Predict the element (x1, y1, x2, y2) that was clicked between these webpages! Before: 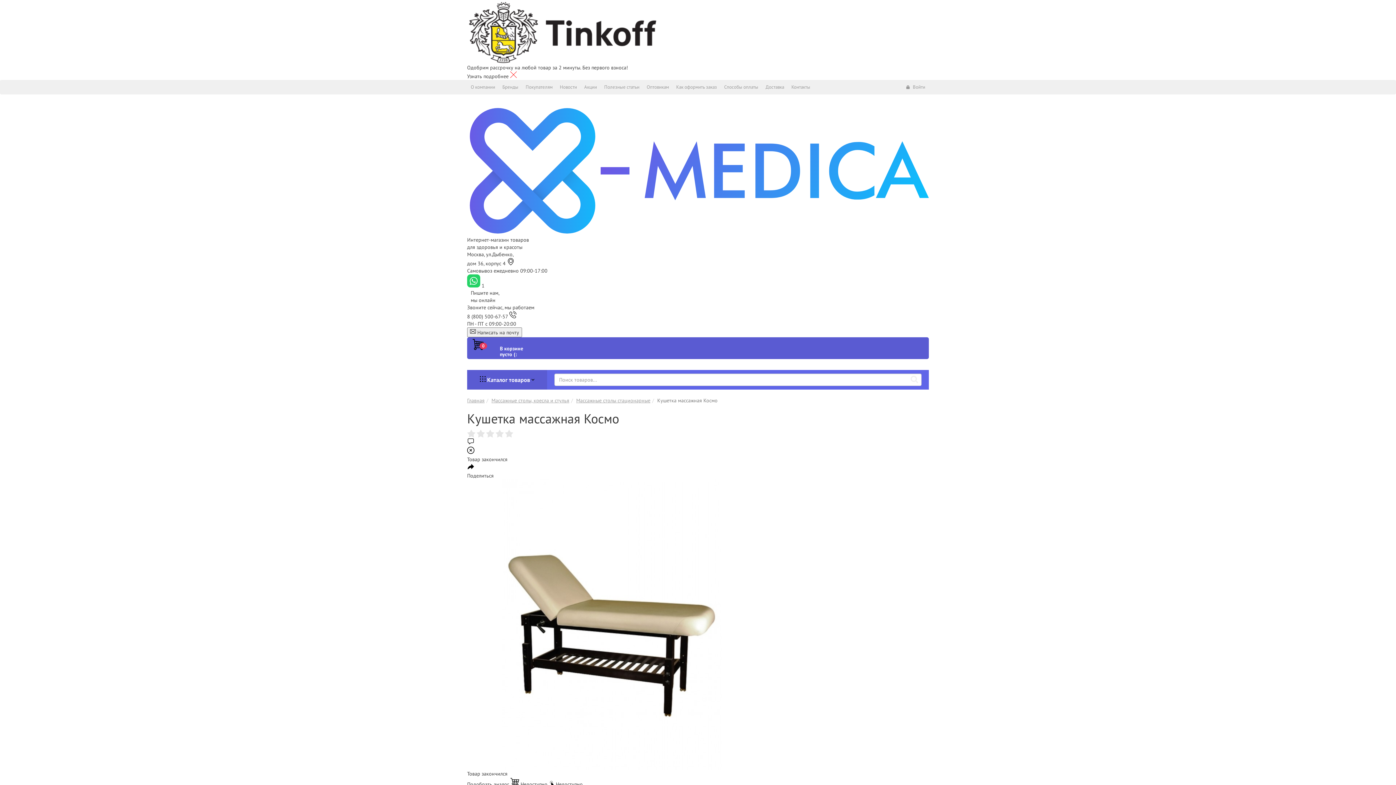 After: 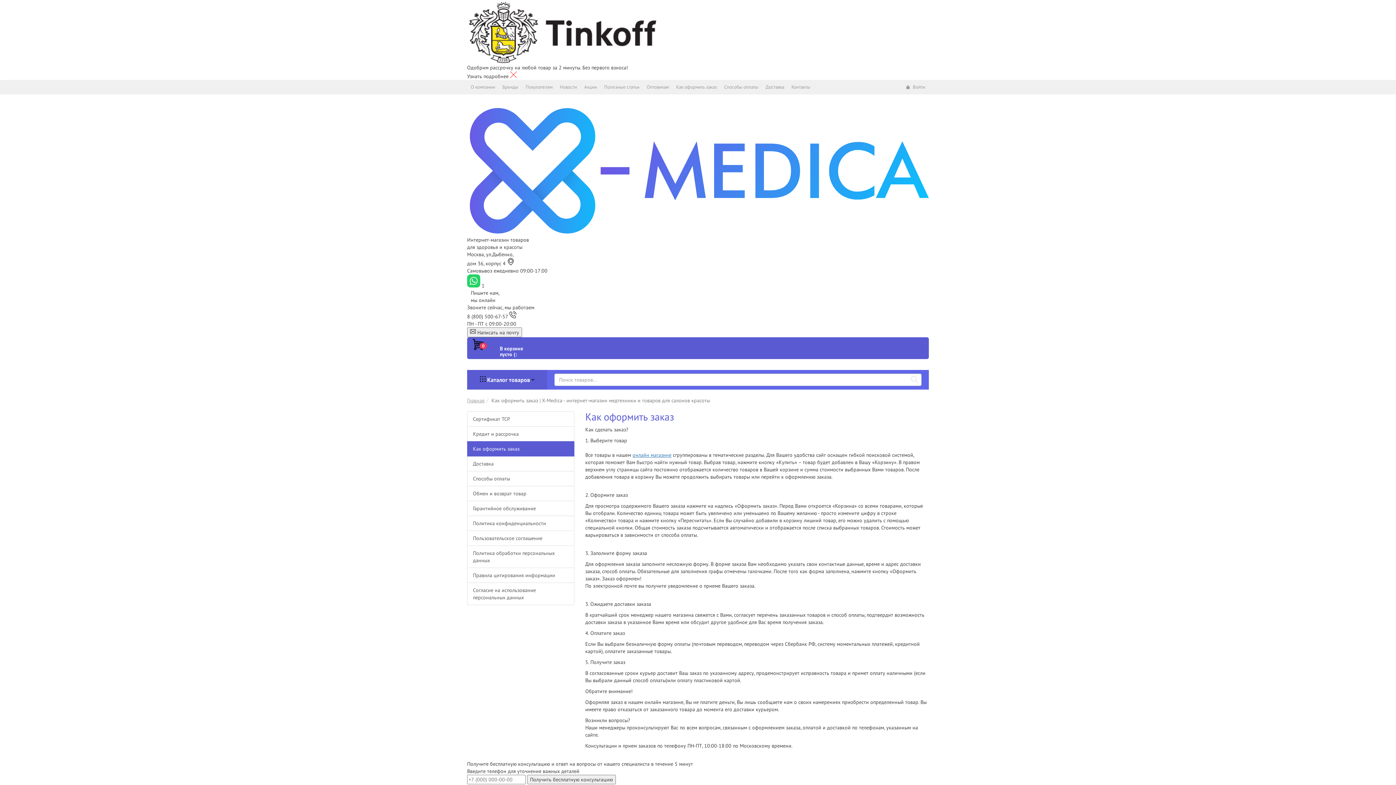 Action: label: Как оформить заказ bbox: (672, 80, 720, 94)